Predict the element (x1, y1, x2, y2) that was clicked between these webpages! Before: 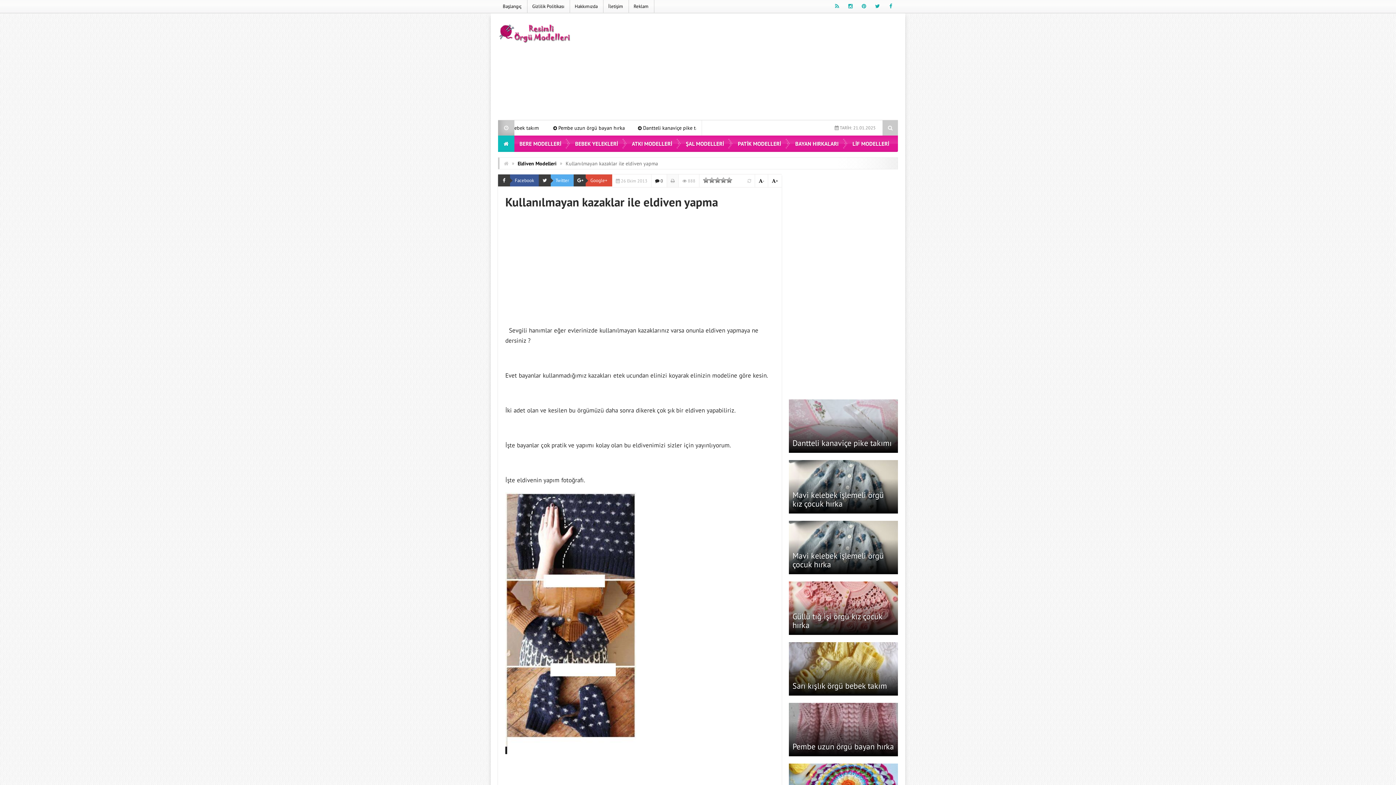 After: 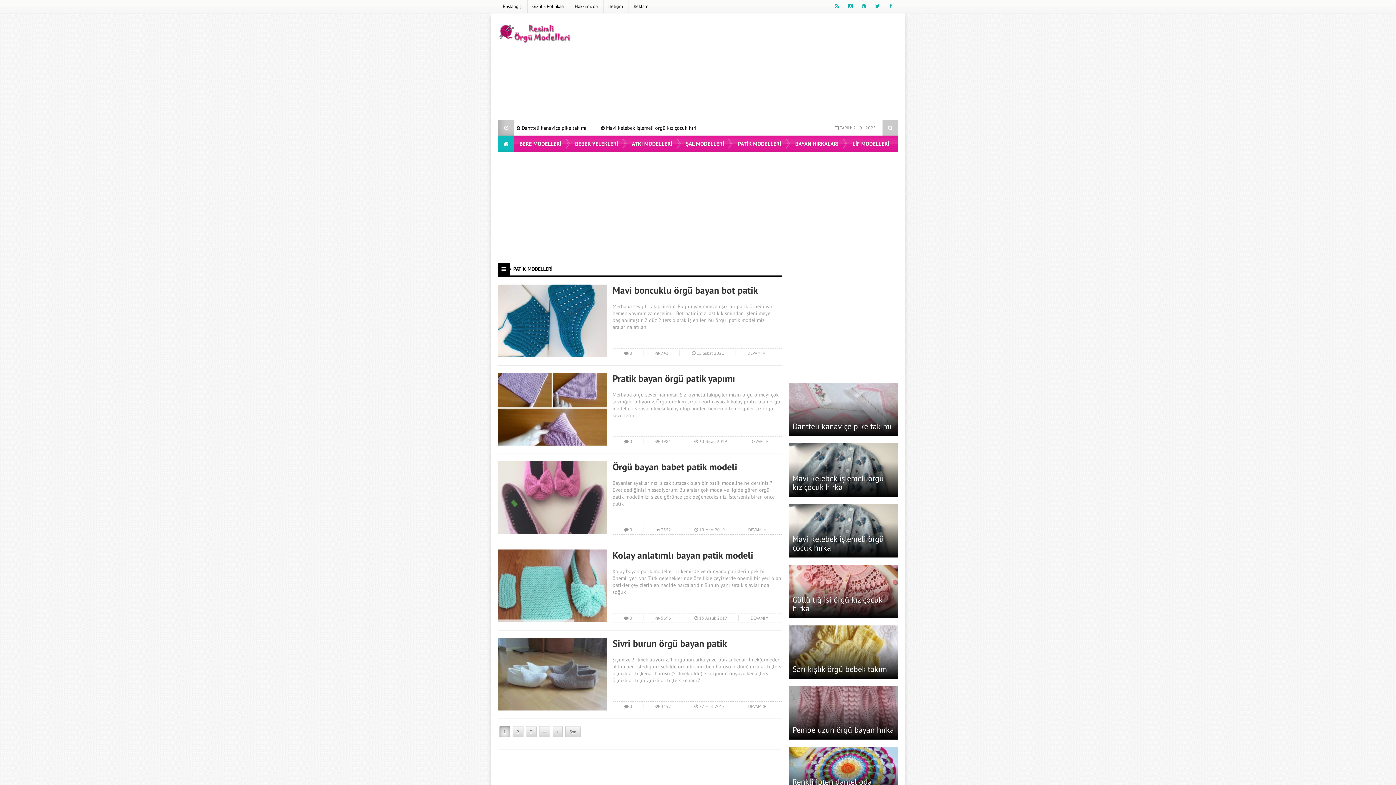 Action: label: PATİK MODELLERİ bbox: (732, 135, 790, 152)